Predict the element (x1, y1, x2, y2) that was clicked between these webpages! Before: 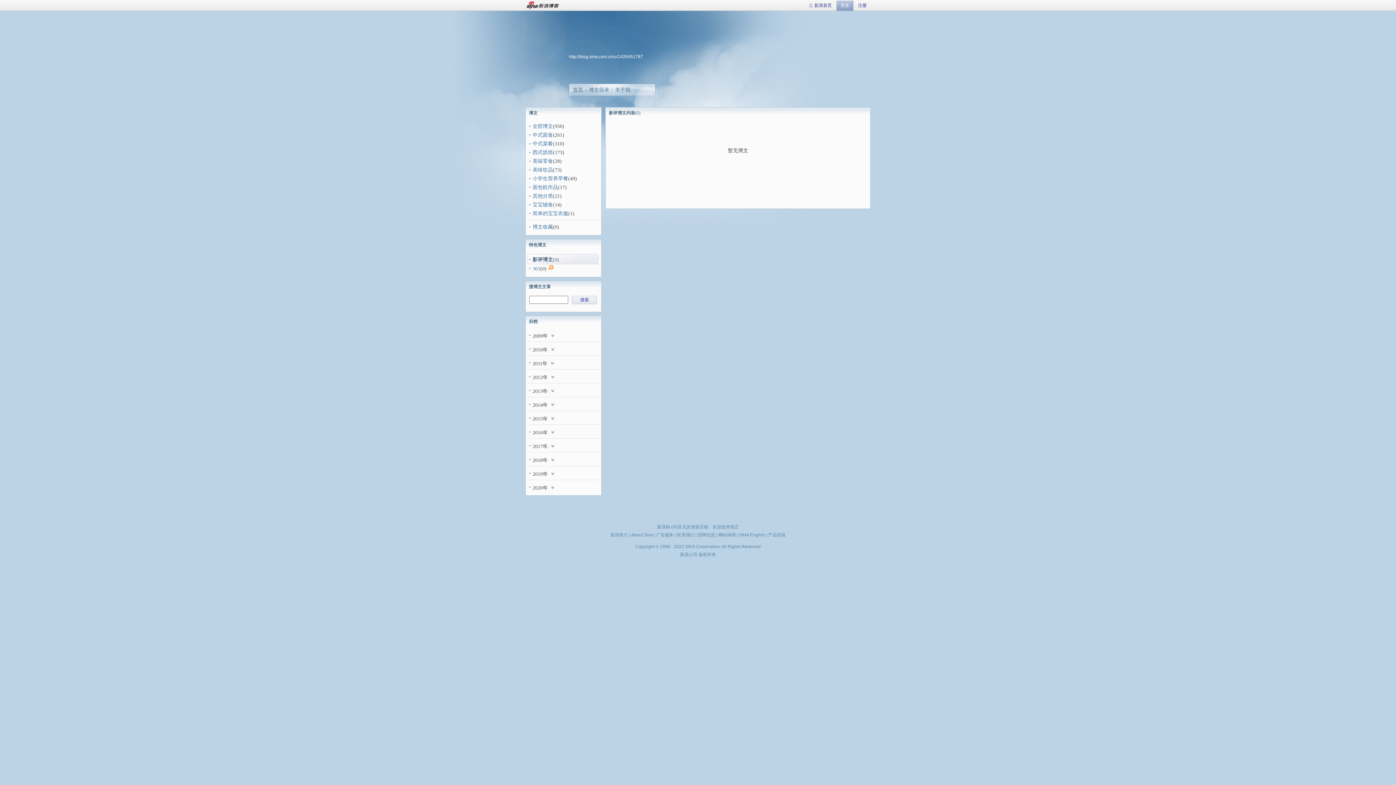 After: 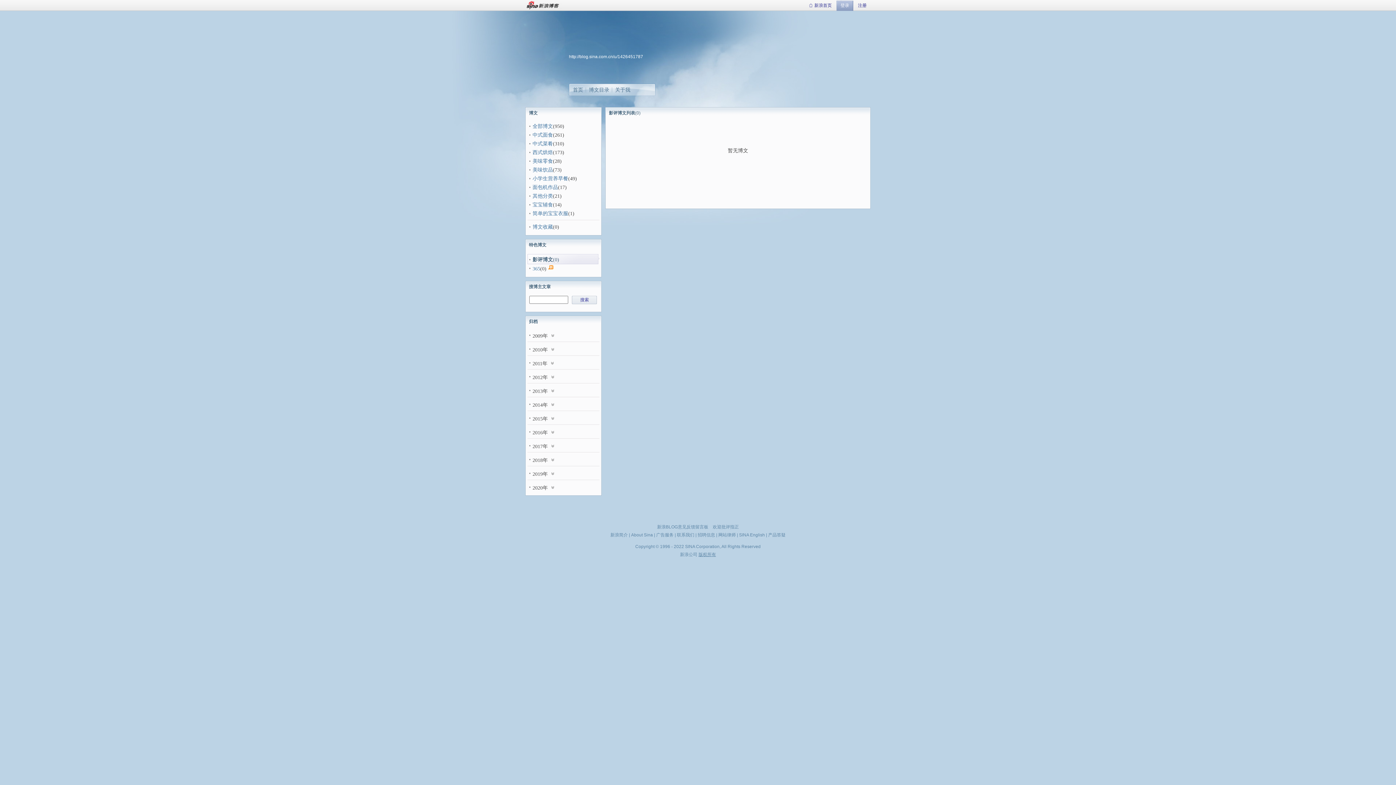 Action: bbox: (698, 552, 716, 557) label: 版权所有